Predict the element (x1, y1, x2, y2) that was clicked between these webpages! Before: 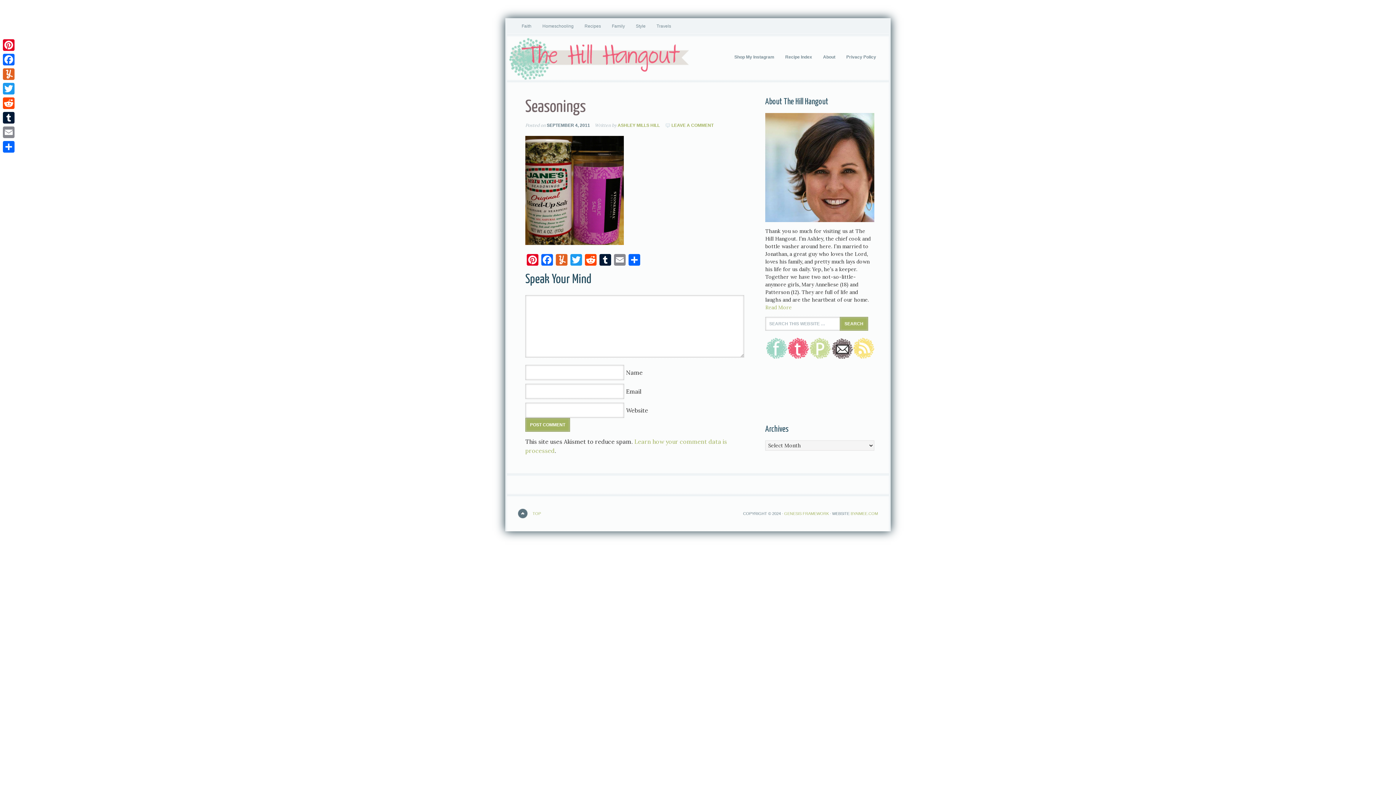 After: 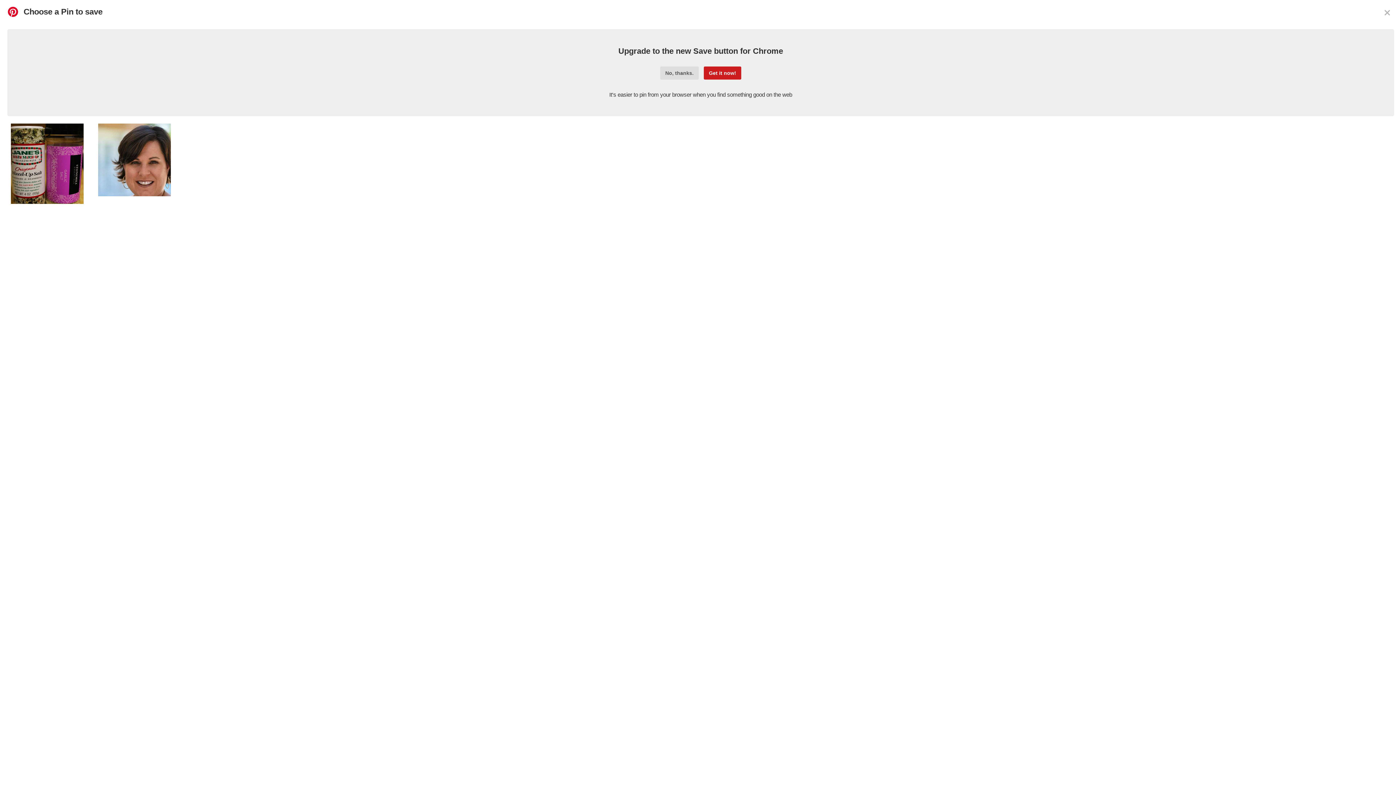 Action: label: Pinterest bbox: (1, 37, 16, 52)